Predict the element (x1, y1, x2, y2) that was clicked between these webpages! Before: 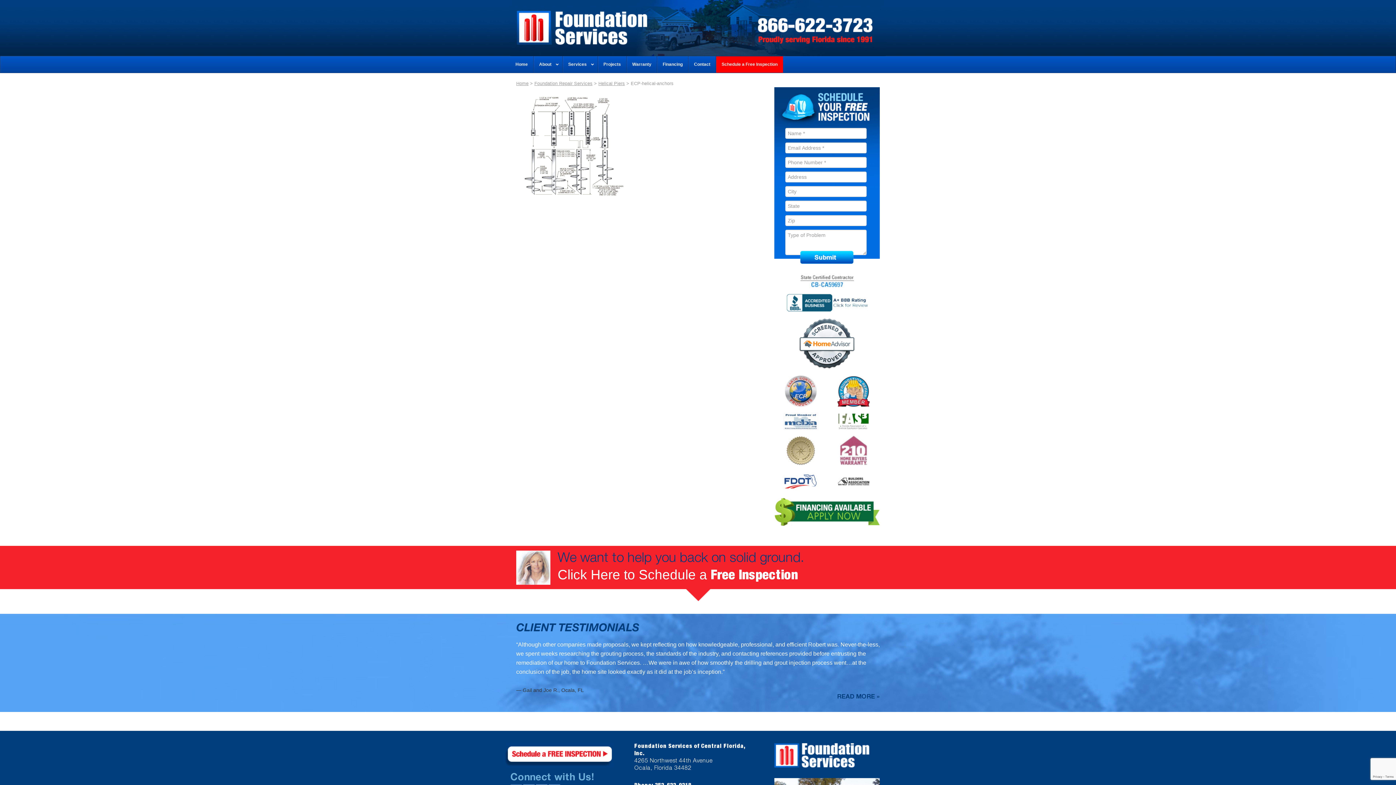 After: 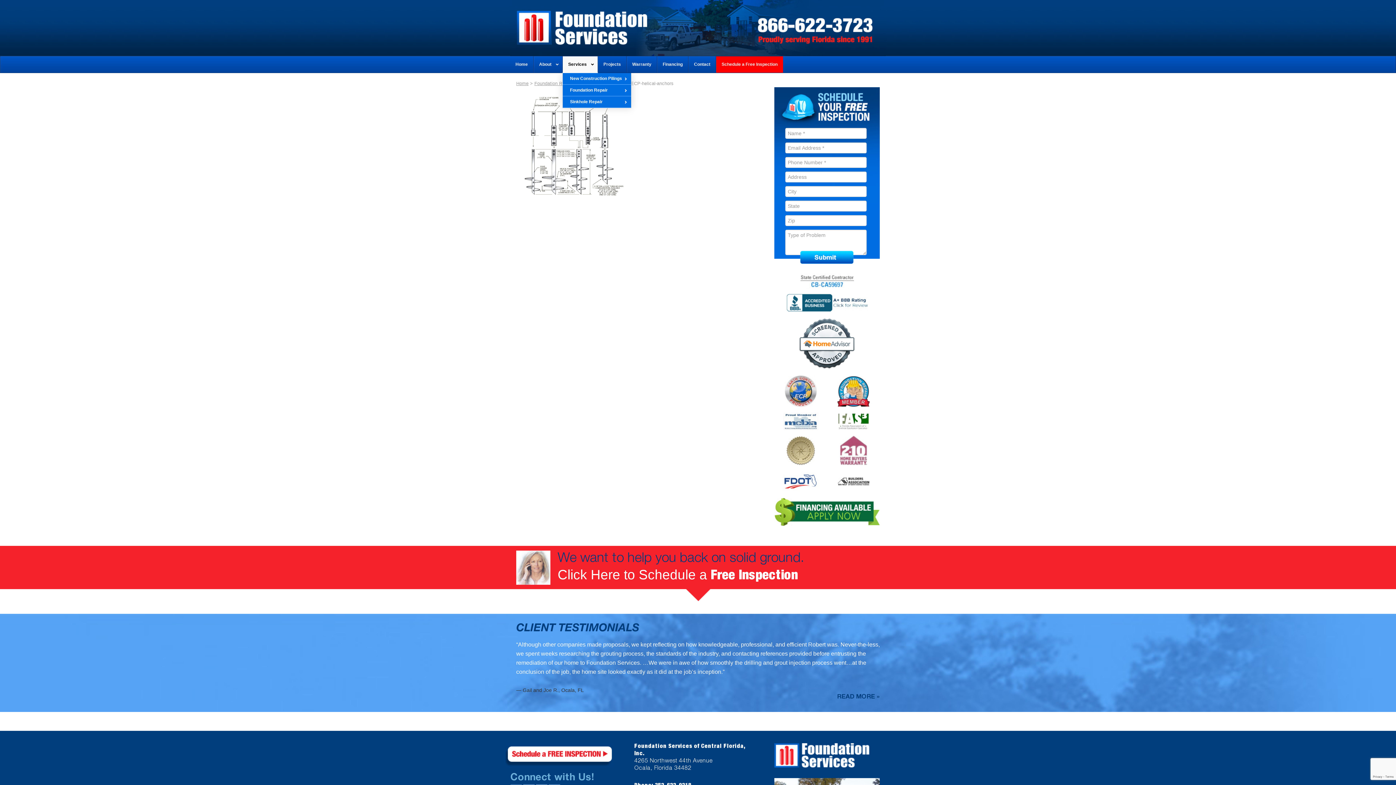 Action: label: Services bbox: (562, 56, 597, 72)